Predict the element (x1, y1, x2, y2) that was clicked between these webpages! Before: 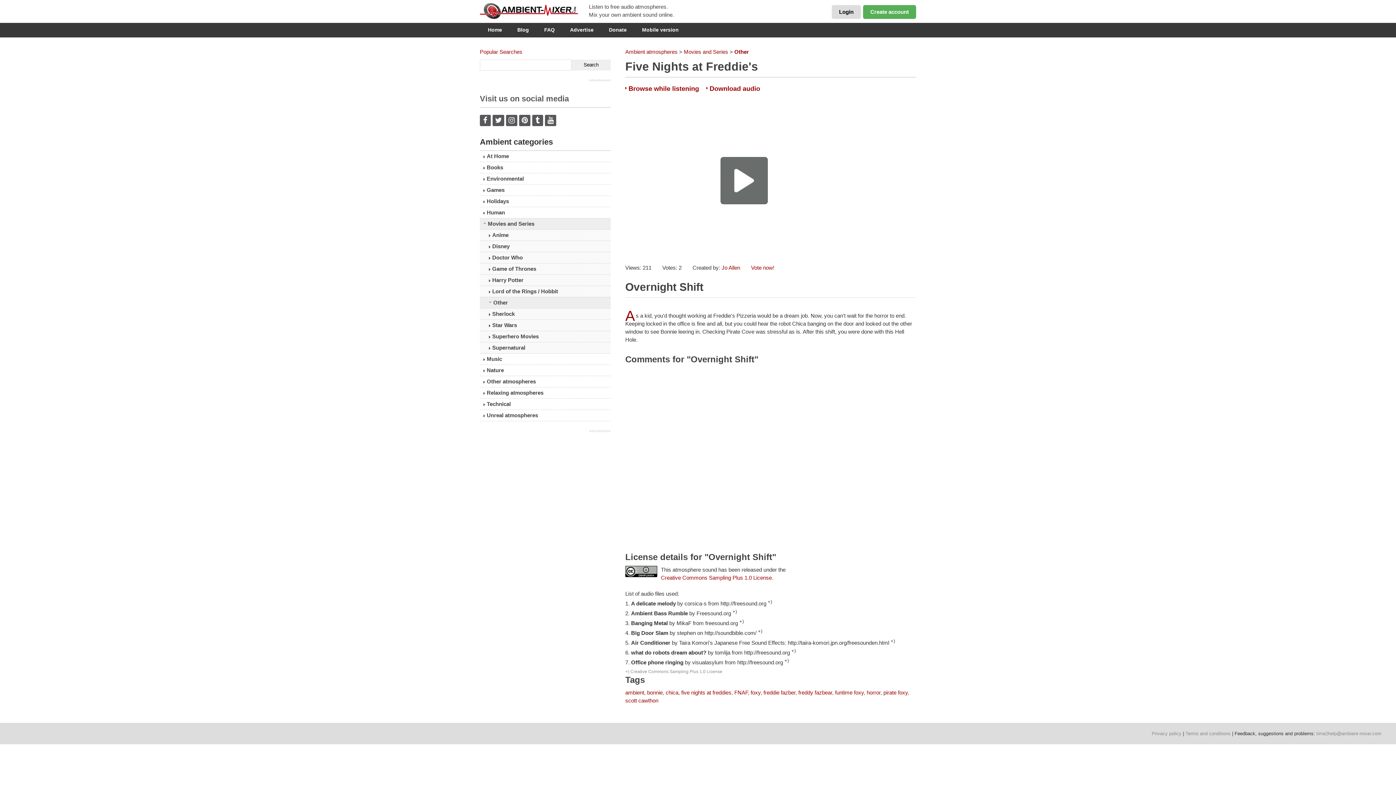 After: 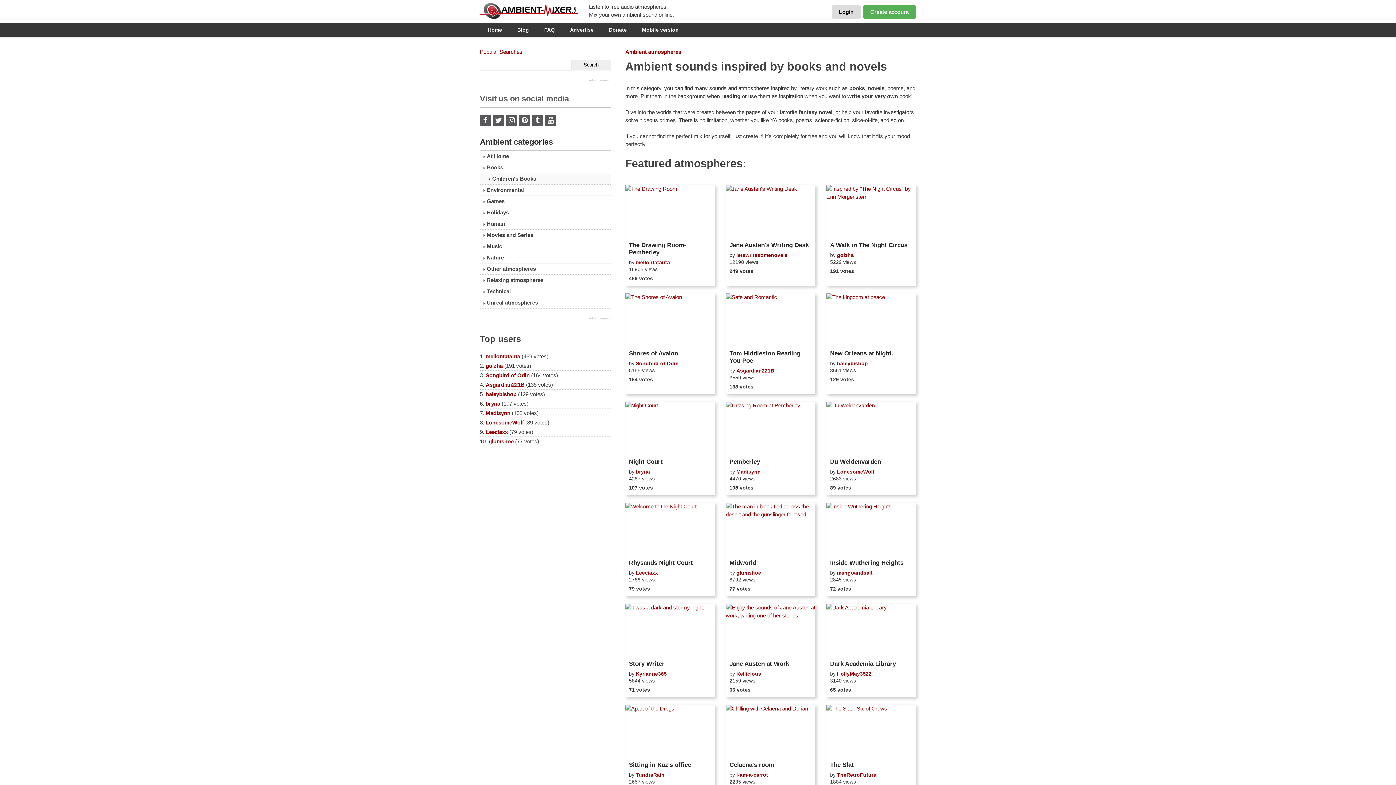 Action: label: Books bbox: (480, 162, 610, 173)